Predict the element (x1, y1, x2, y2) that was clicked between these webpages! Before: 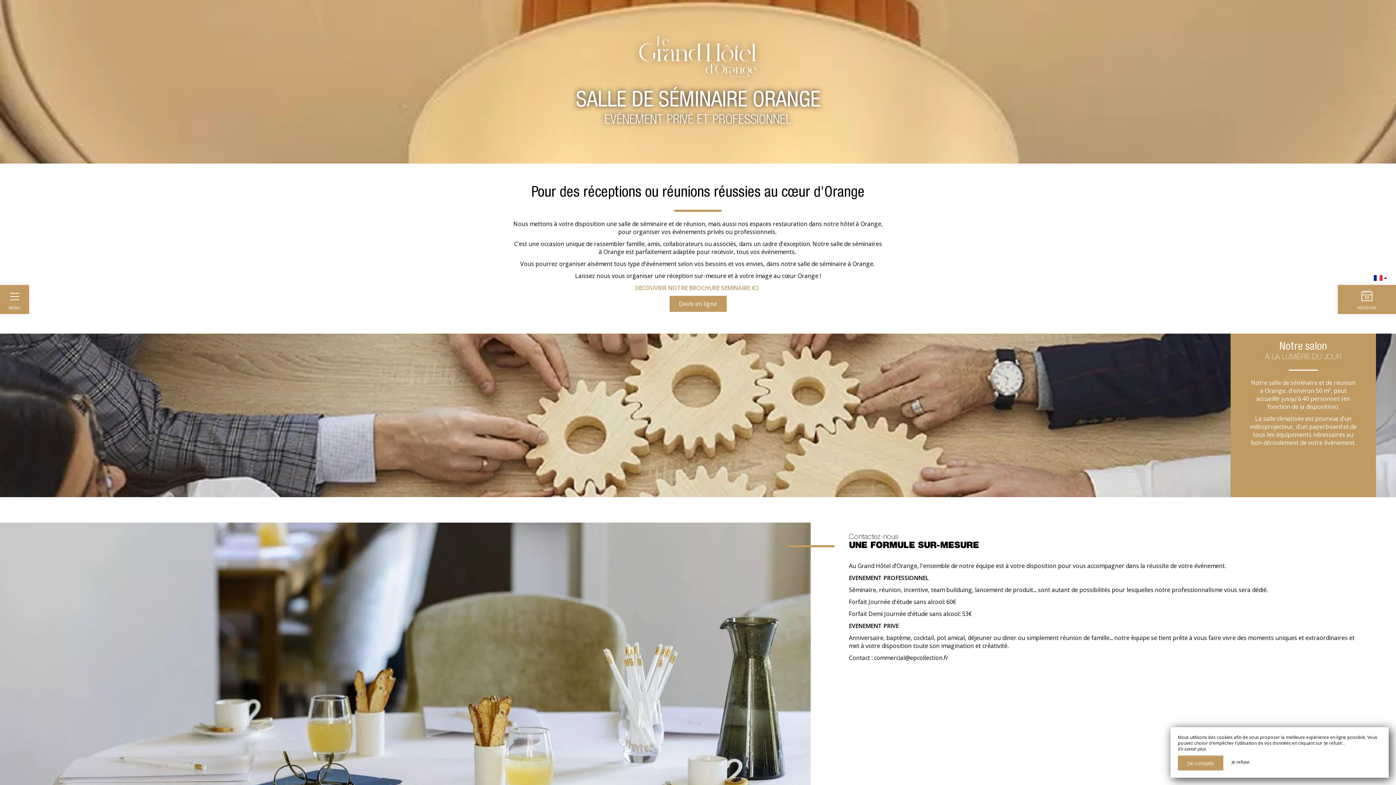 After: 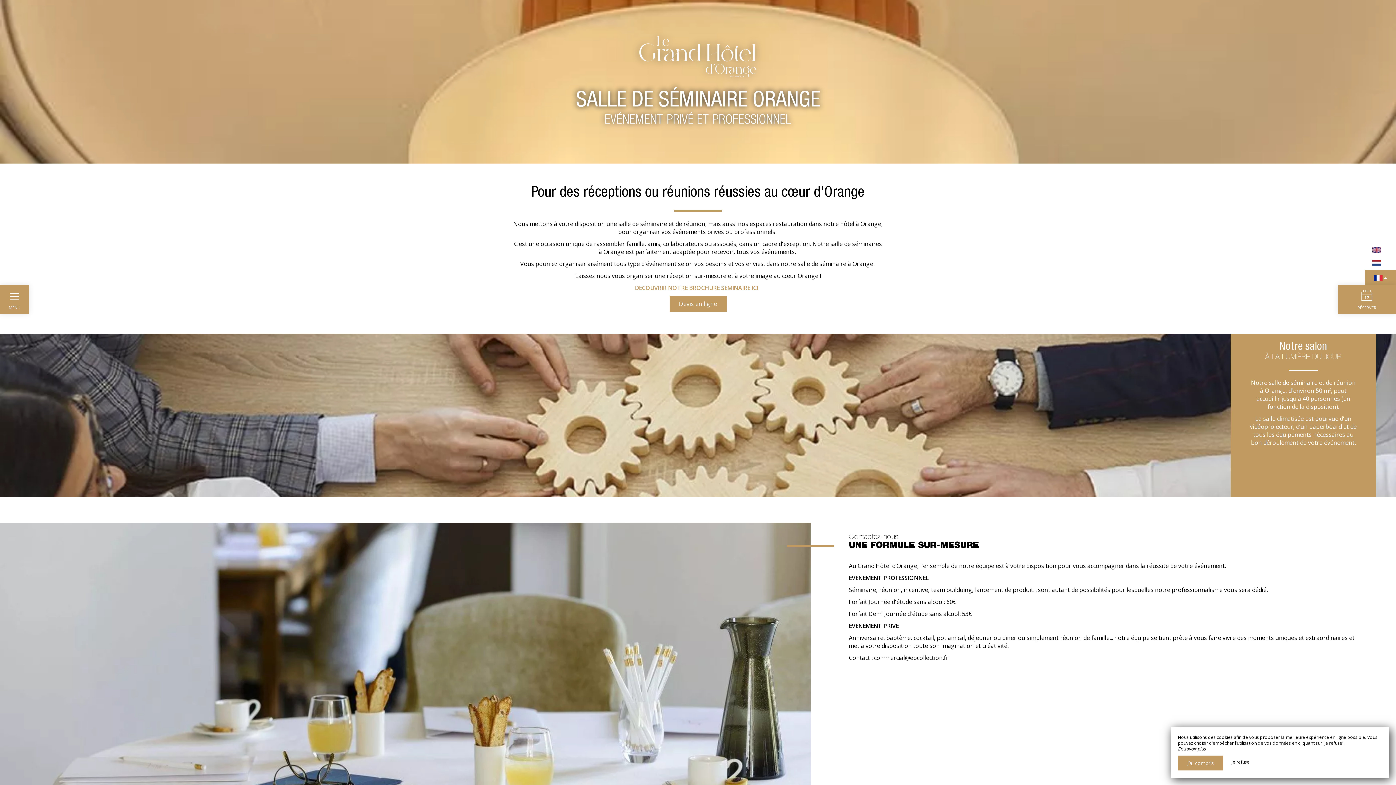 Action: label:   bbox: (1365, 269, 1396, 285)